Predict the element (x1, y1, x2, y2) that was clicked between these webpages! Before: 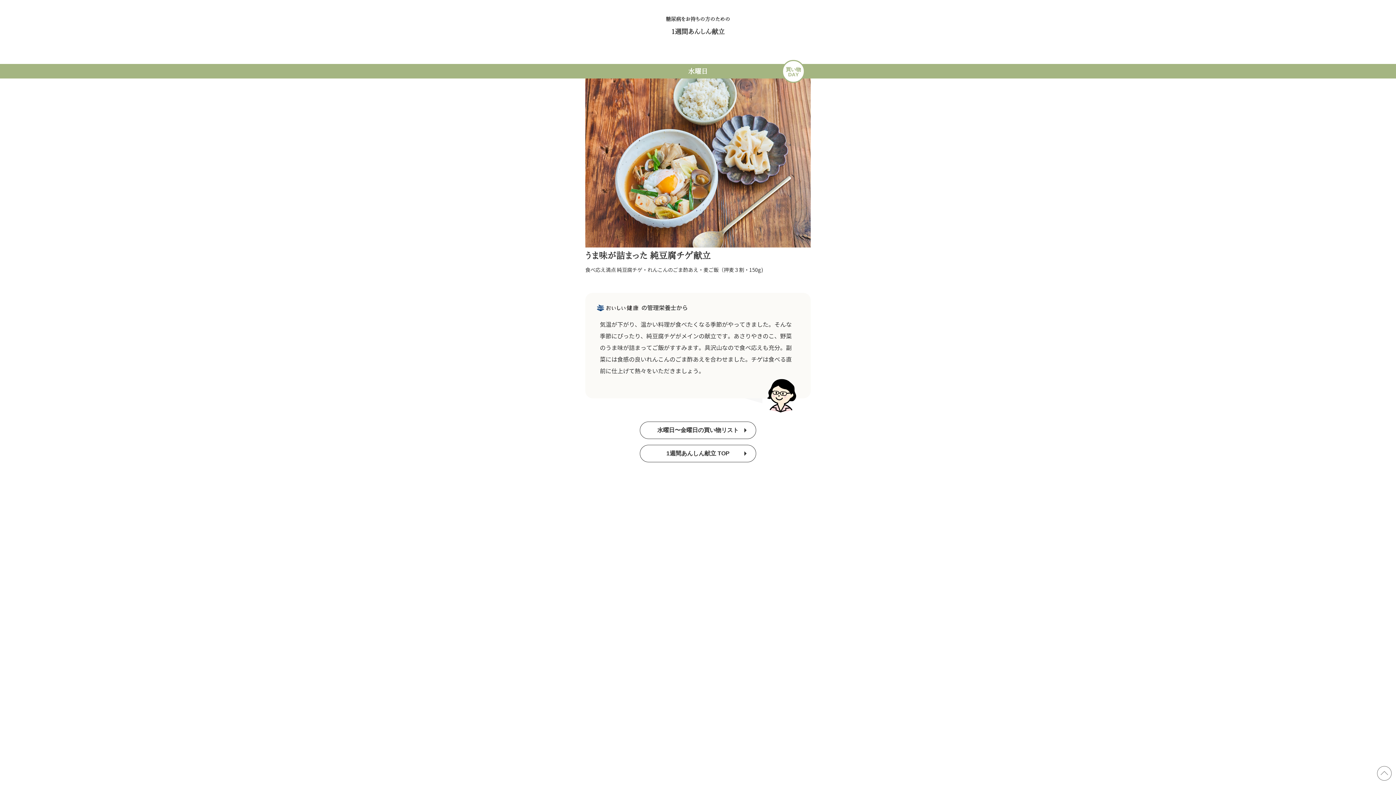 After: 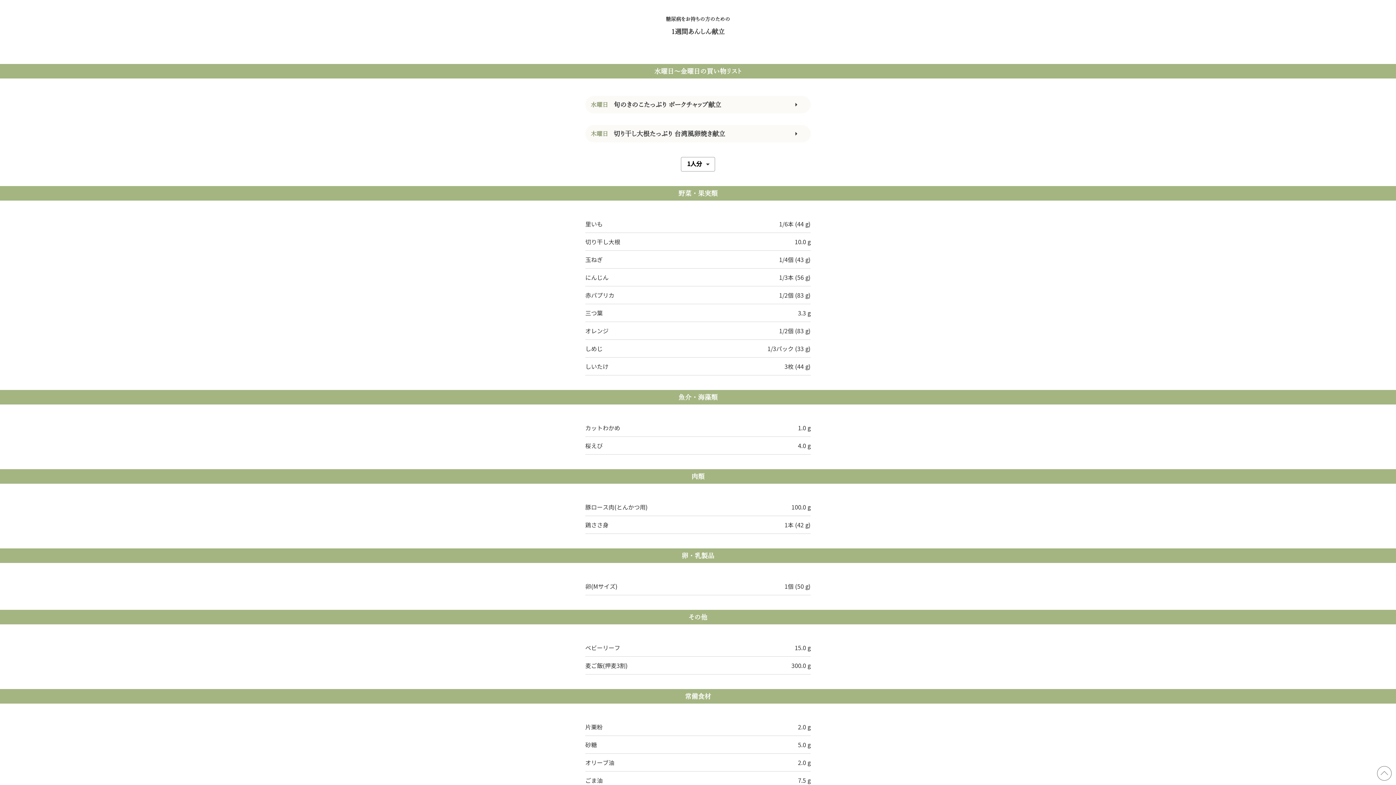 Action: label: 水曜日〜金曜日の買い物リスト bbox: (640, 421, 756, 439)